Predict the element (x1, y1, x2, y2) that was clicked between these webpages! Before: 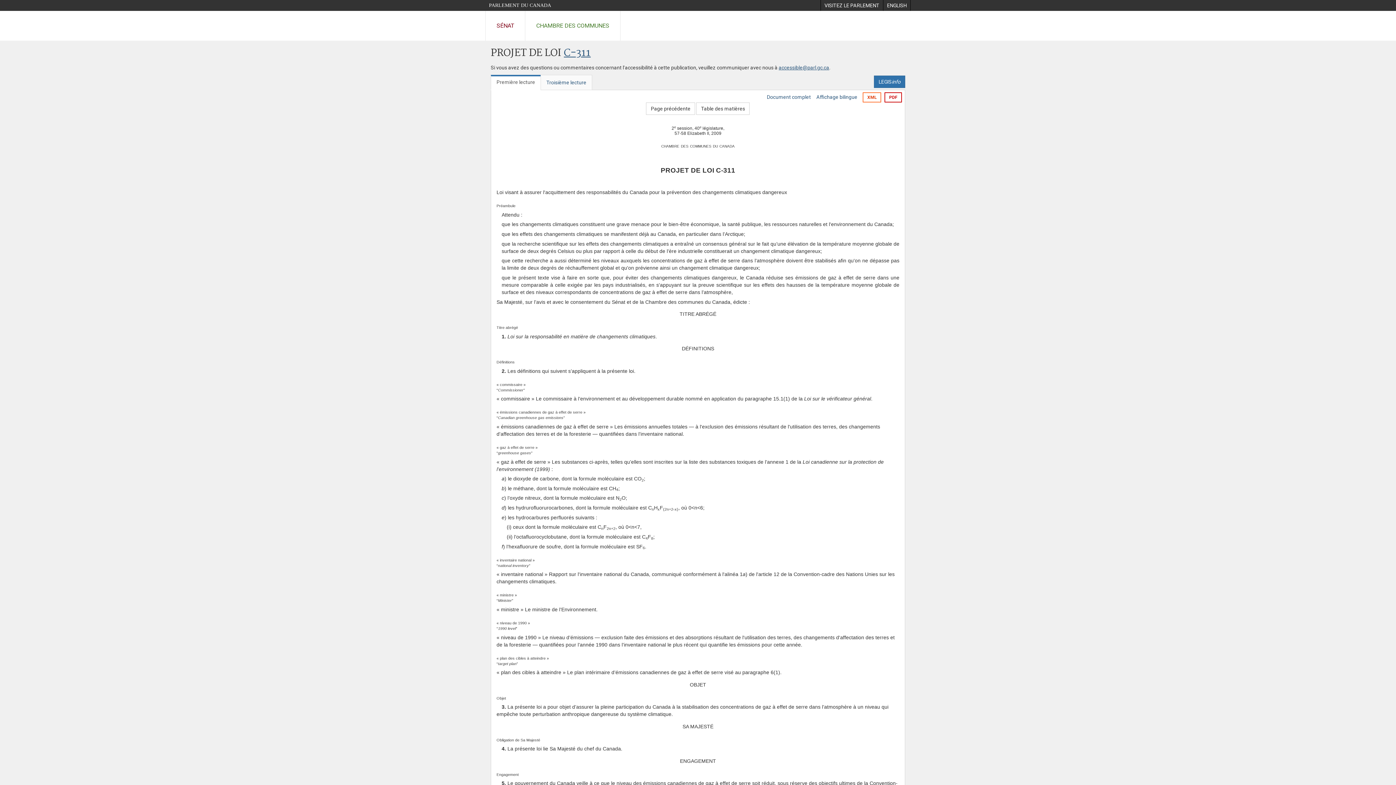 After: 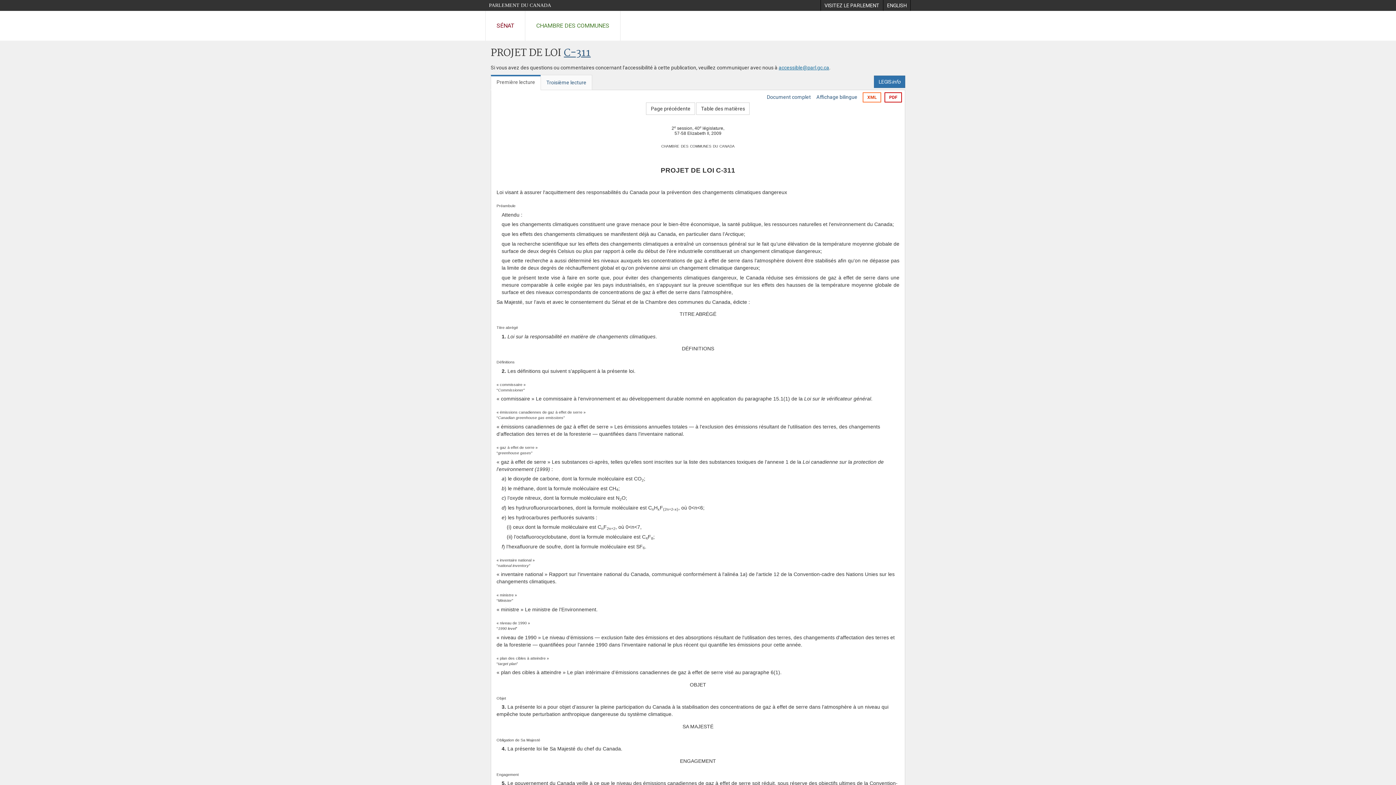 Action: label: accessible@parl.gc.ca bbox: (778, 64, 829, 70)